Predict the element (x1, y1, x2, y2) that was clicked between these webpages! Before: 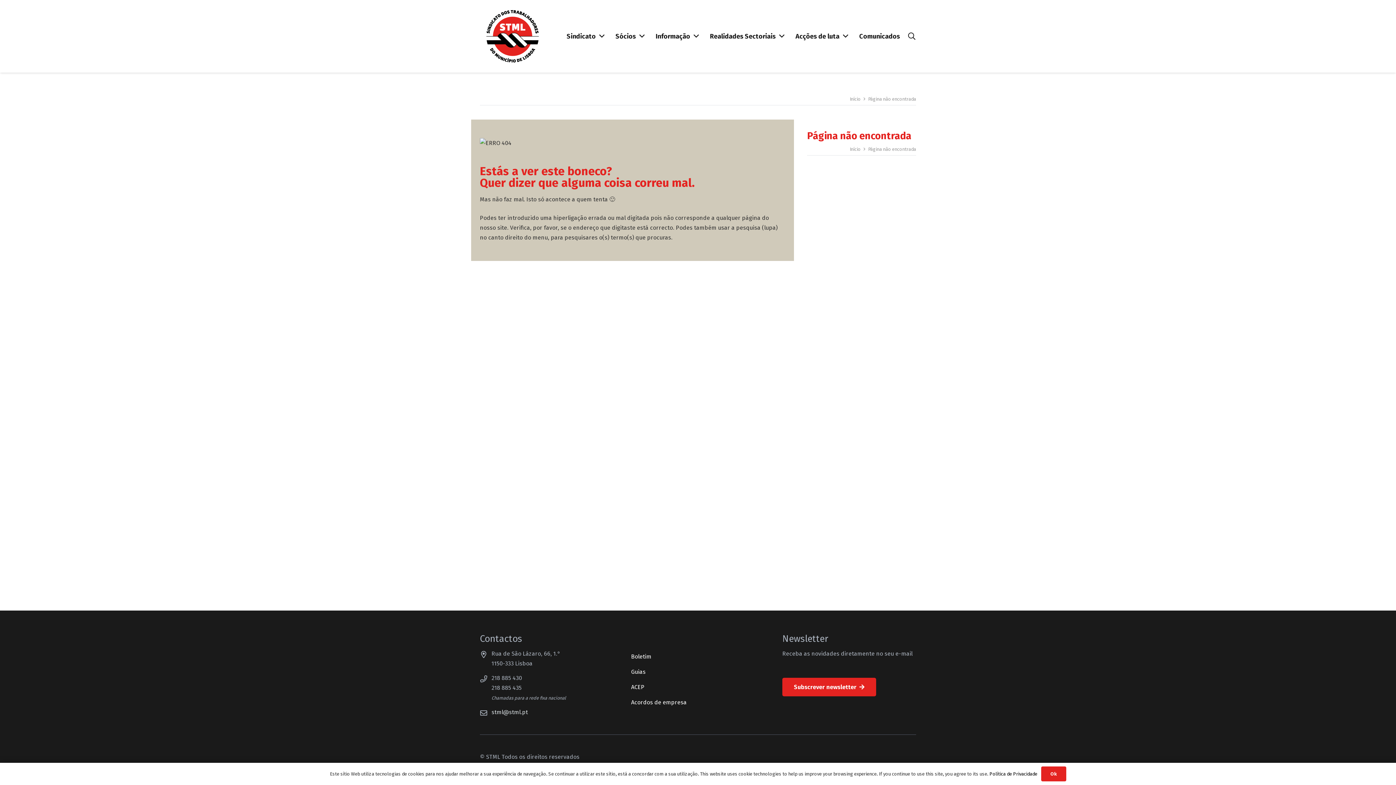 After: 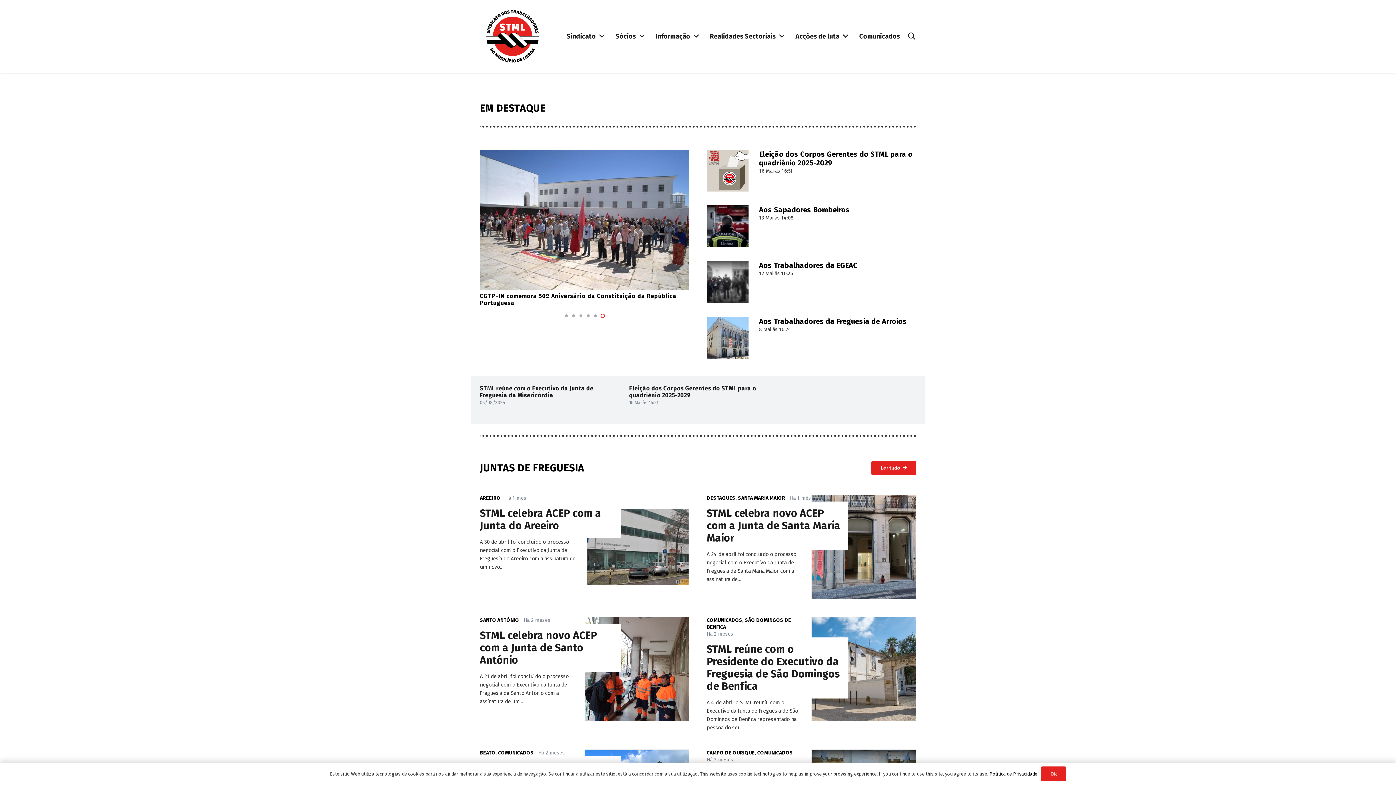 Action: bbox: (850, 96, 860, 101) label: Início